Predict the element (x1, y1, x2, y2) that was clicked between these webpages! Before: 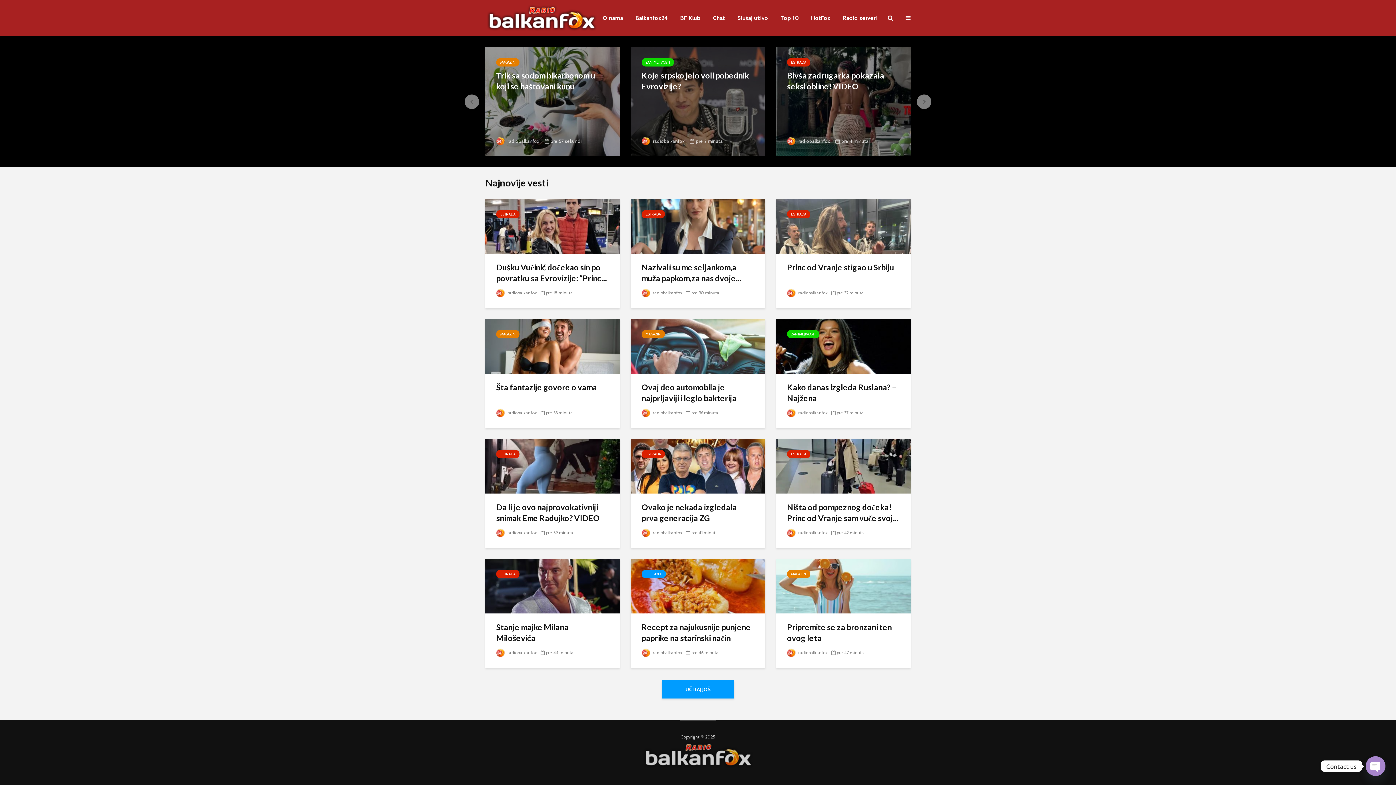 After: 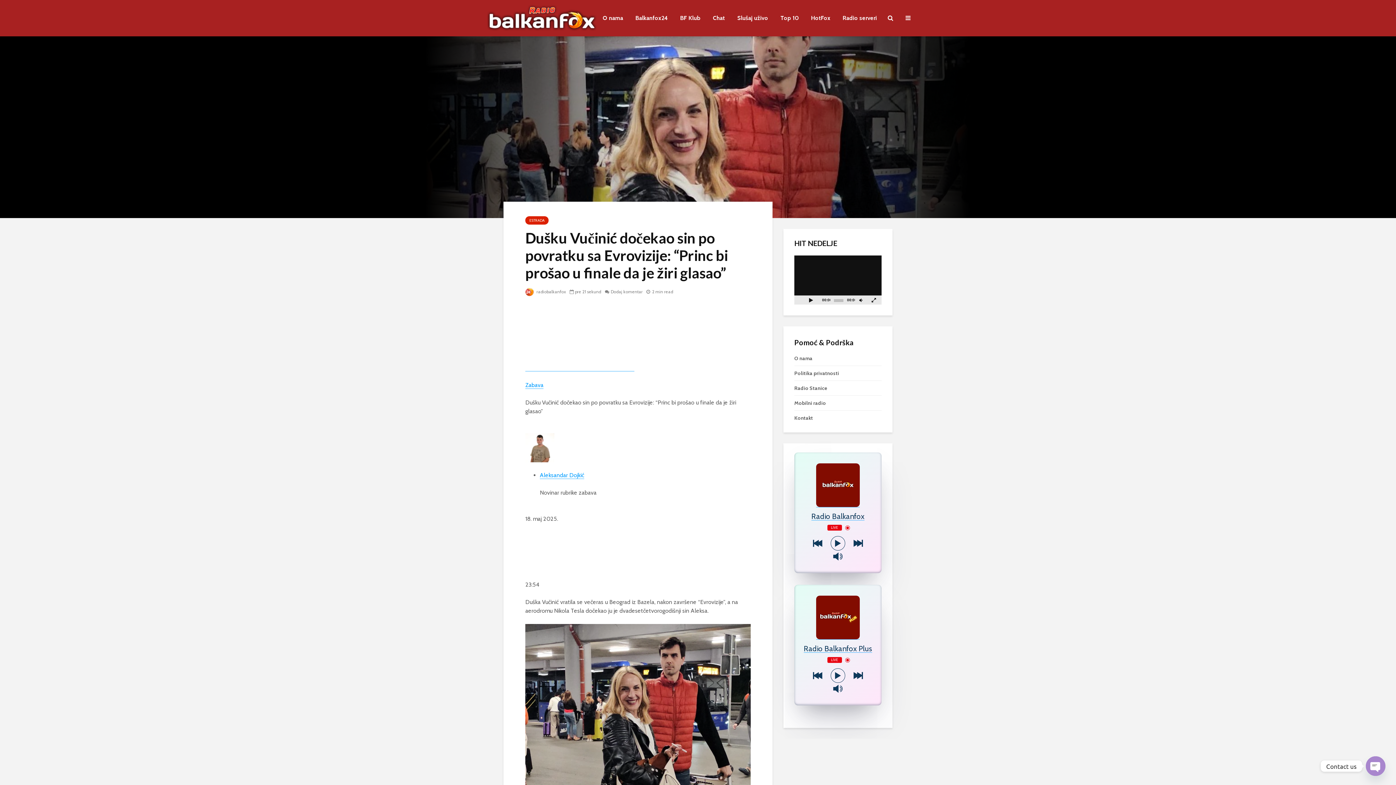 Action: bbox: (485, 222, 620, 229)